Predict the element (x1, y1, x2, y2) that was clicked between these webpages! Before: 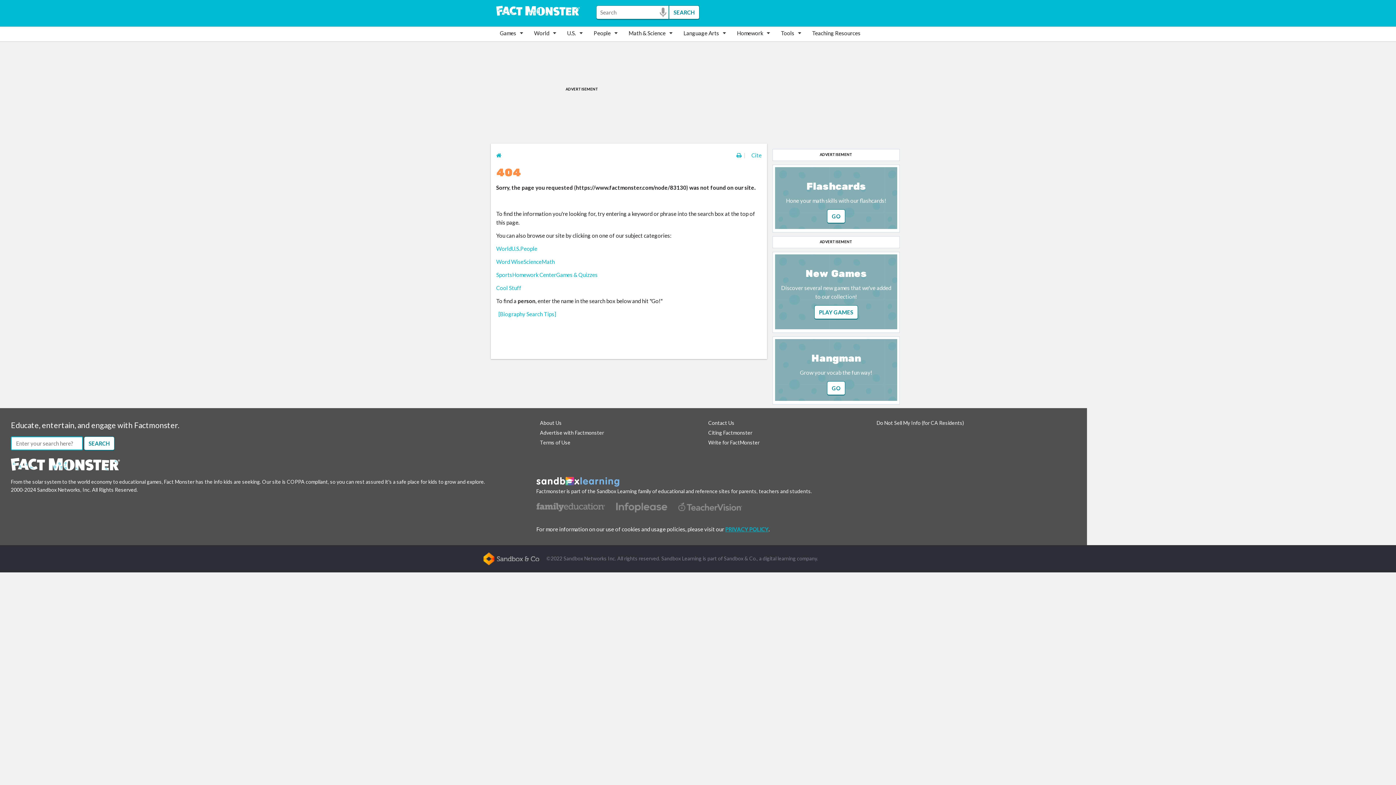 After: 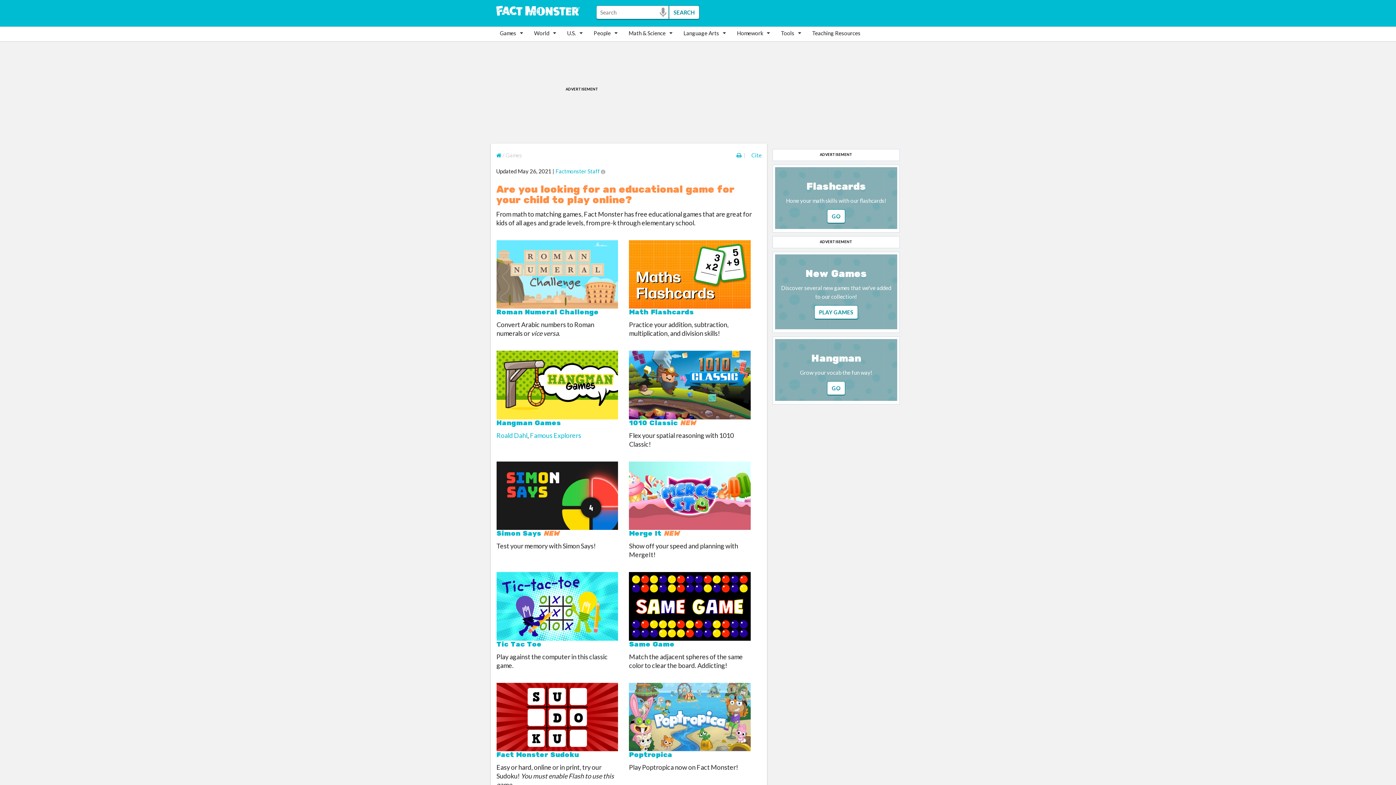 Action: bbox: (496, 26, 530, 39) label: Games